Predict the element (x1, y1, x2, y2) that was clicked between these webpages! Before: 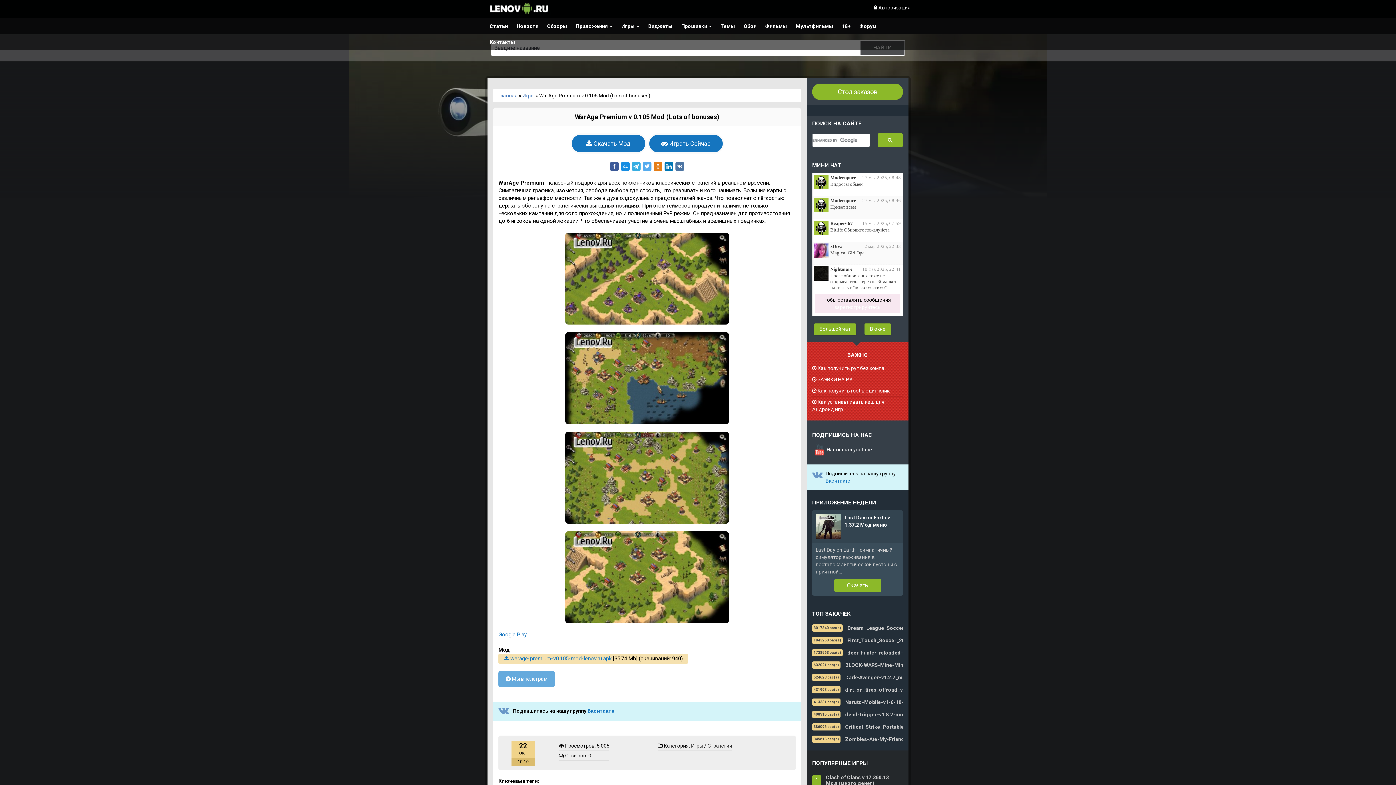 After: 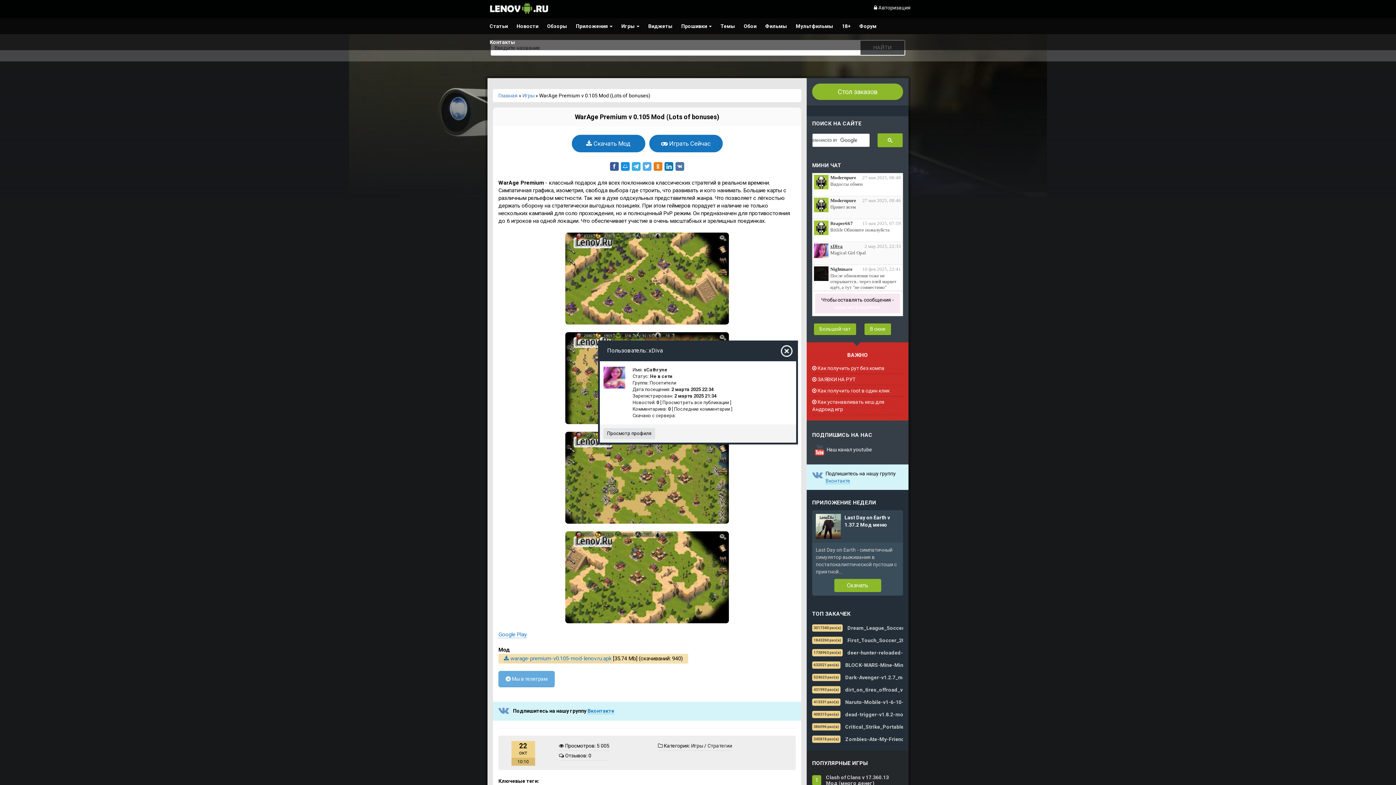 Action: label: xDiva bbox: (830, 243, 842, 249)